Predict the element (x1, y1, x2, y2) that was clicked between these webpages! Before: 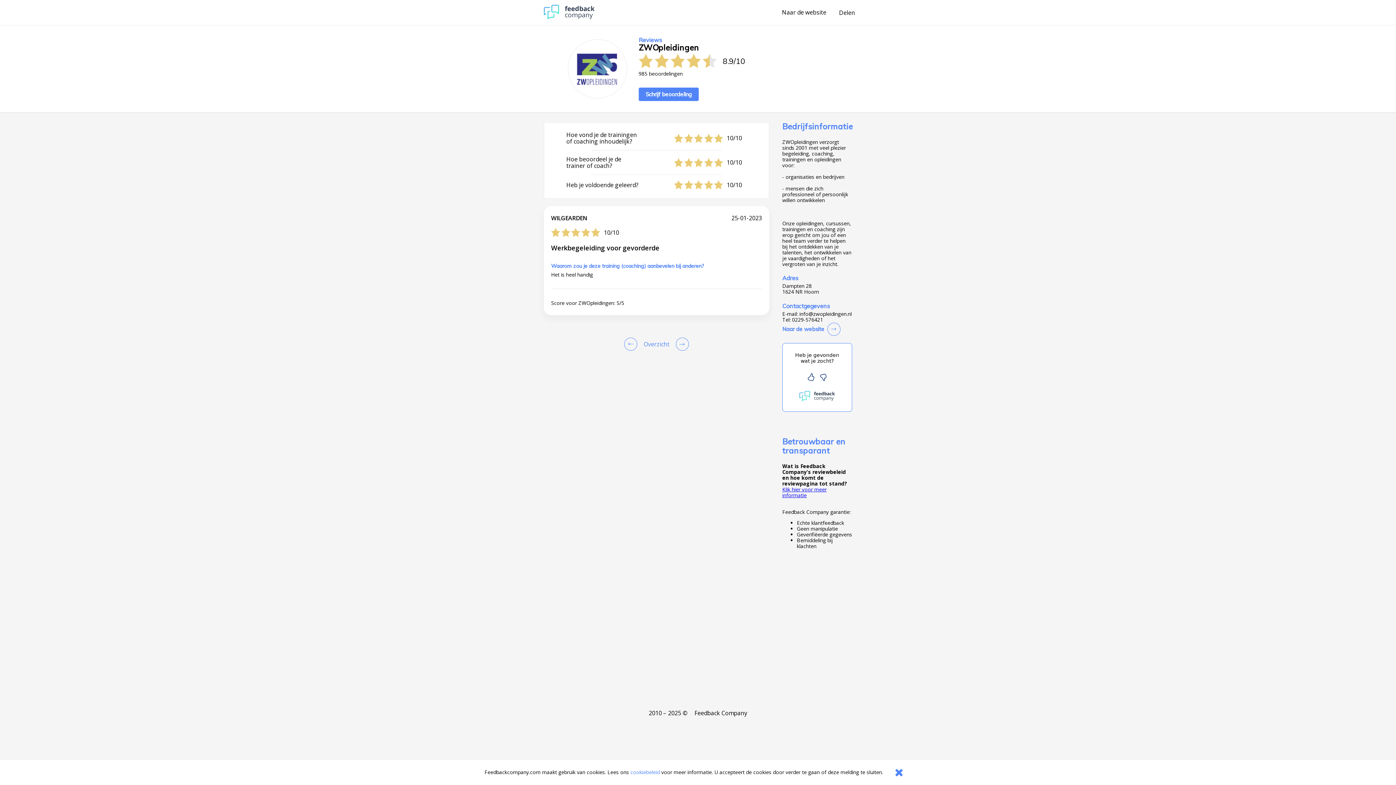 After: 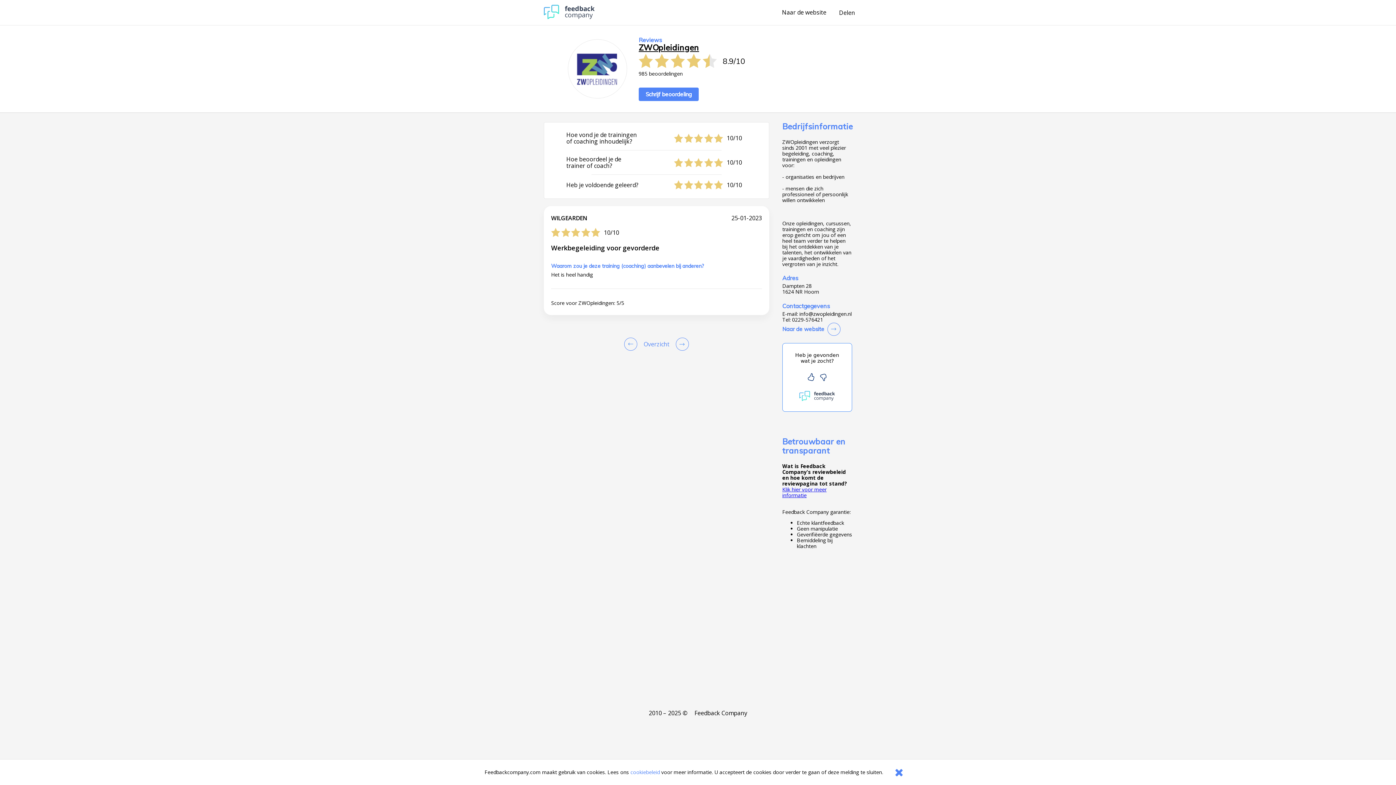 Action: label: ZWOpleidingen bbox: (638, 43, 699, 52)